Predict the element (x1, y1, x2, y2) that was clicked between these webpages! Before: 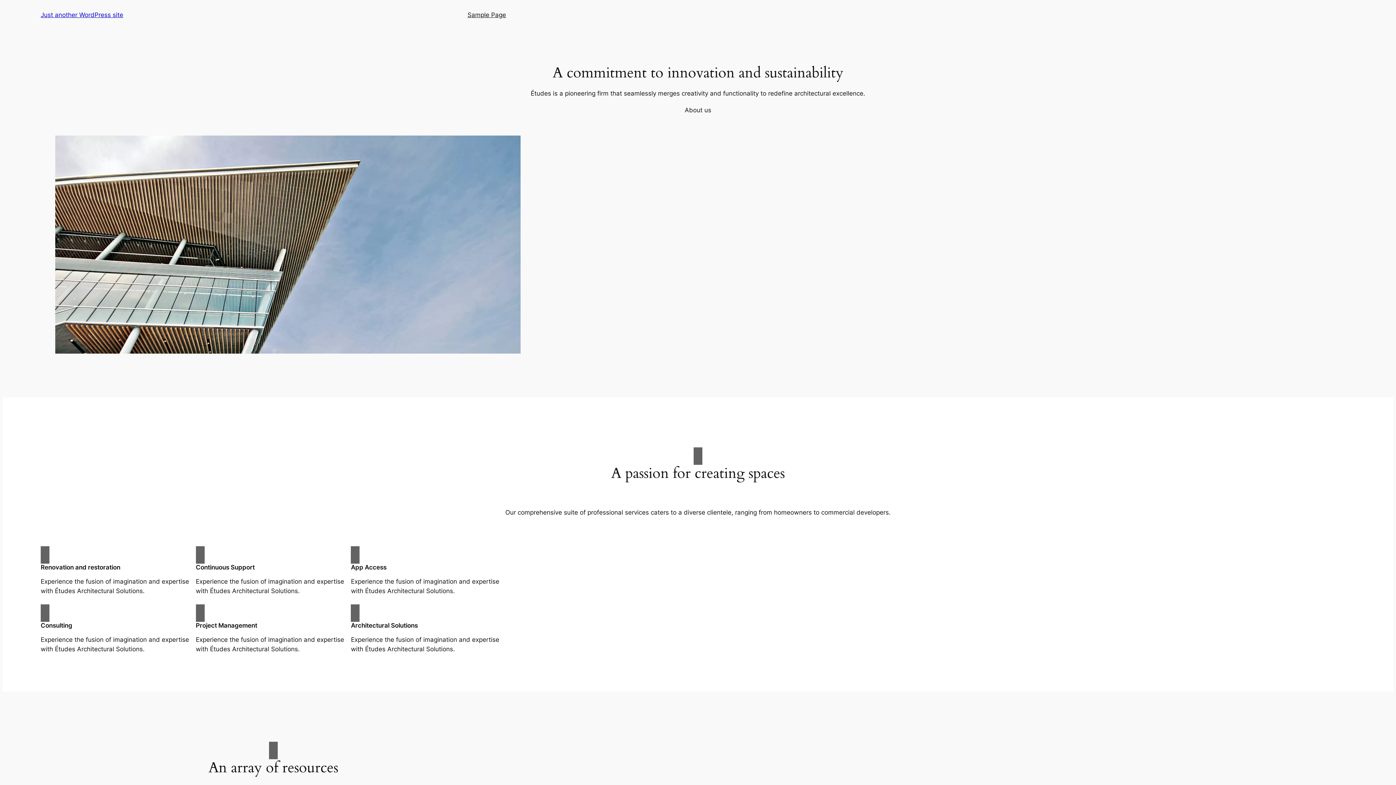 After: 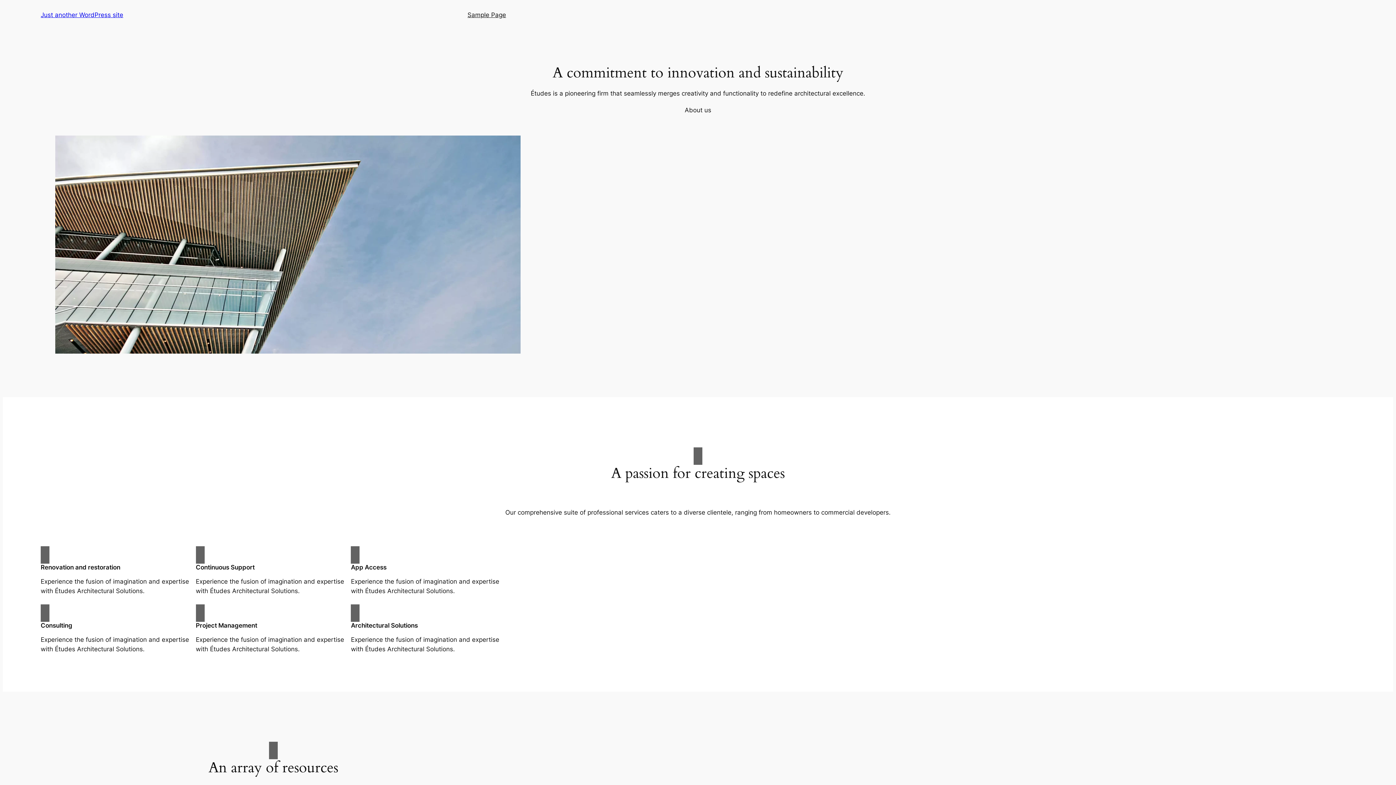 Action: label: About us bbox: (684, 105, 711, 114)